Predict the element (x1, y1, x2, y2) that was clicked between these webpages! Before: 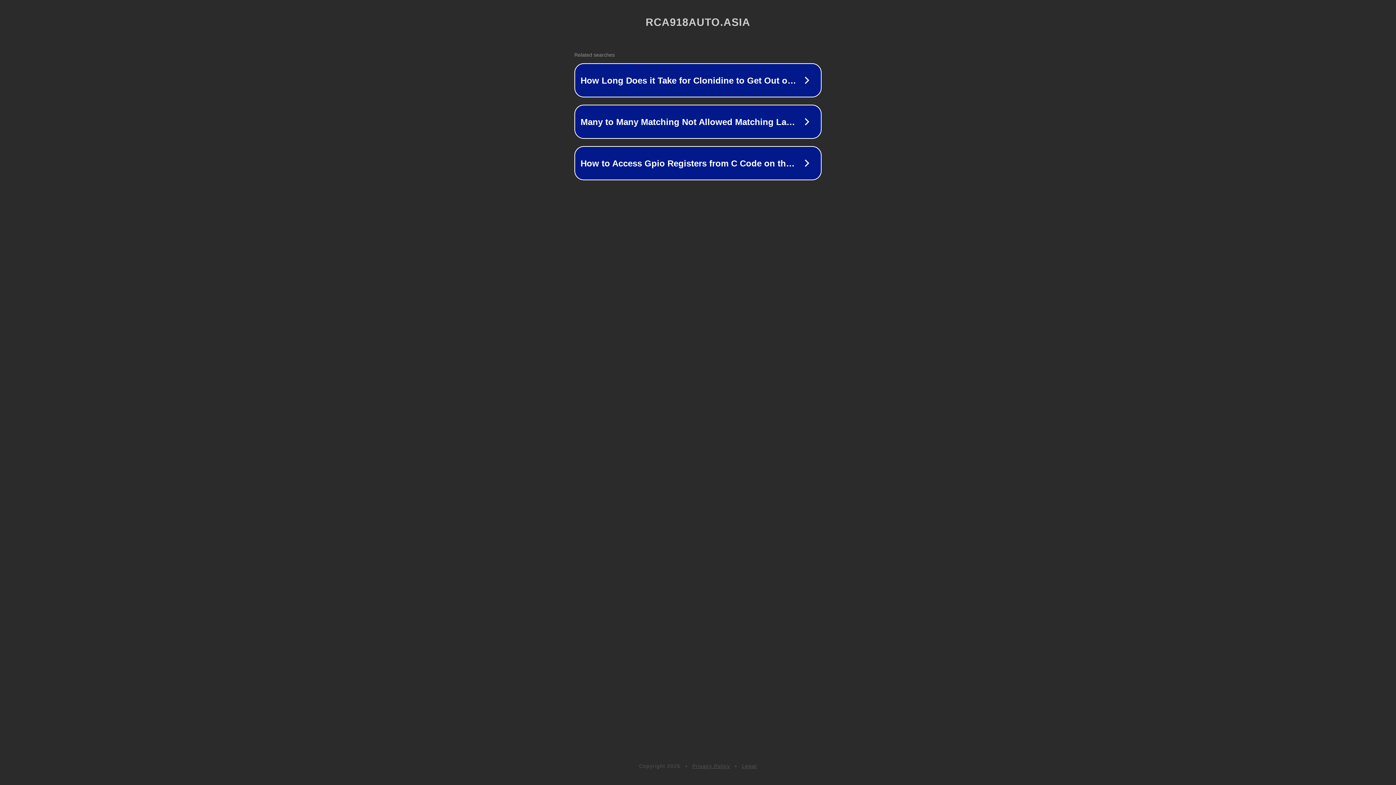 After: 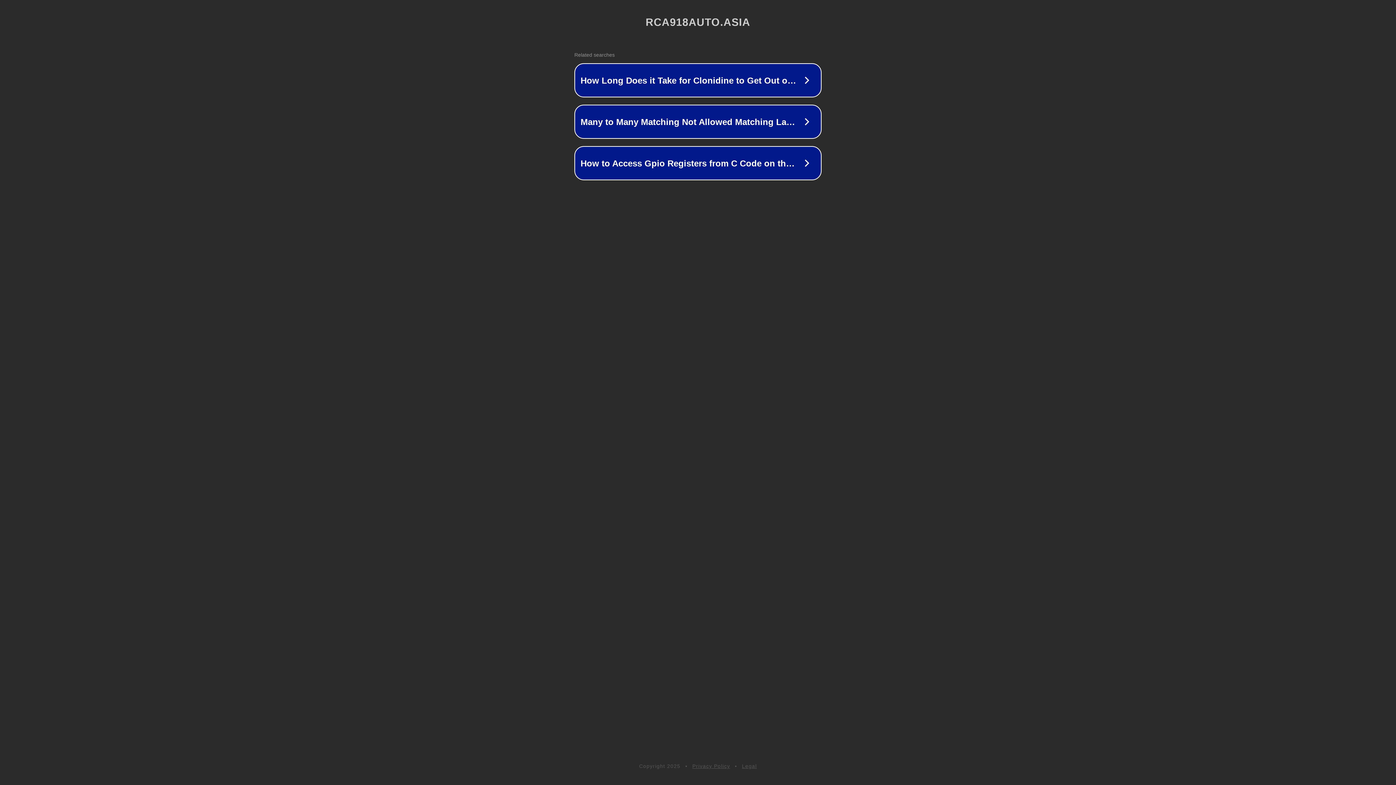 Action: bbox: (692, 763, 730, 769) label: Privacy Policy